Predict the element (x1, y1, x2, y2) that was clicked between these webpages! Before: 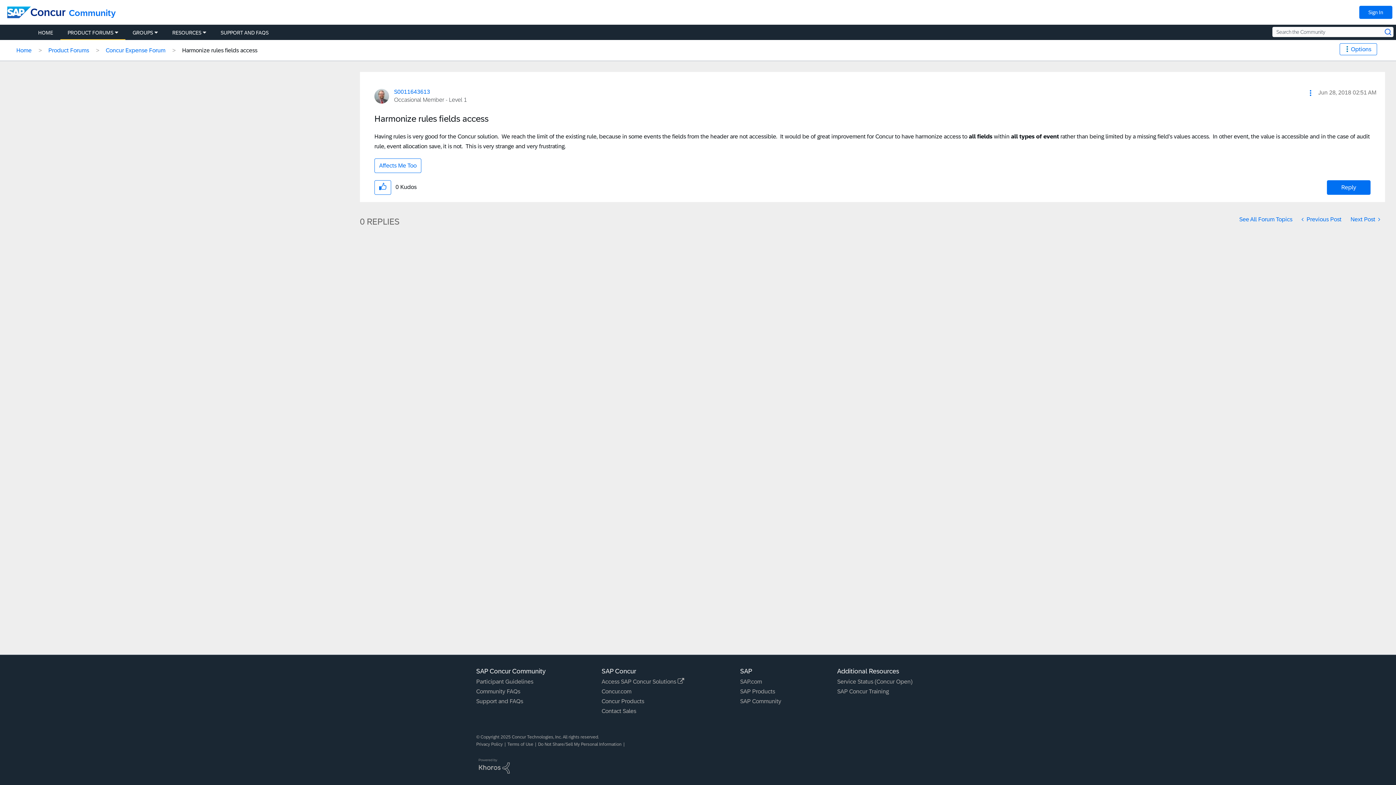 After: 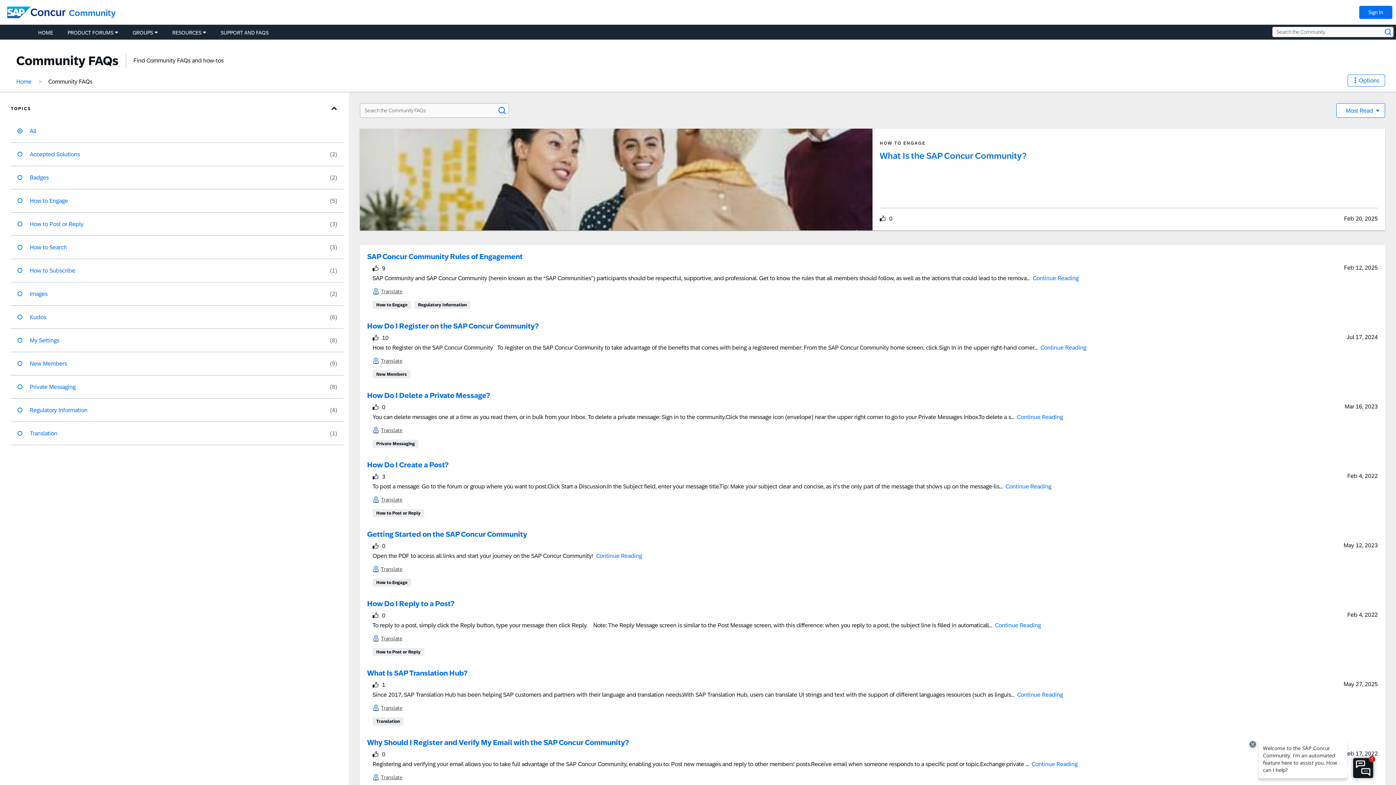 Action: bbox: (476, 688, 520, 694) label: Community FAQs